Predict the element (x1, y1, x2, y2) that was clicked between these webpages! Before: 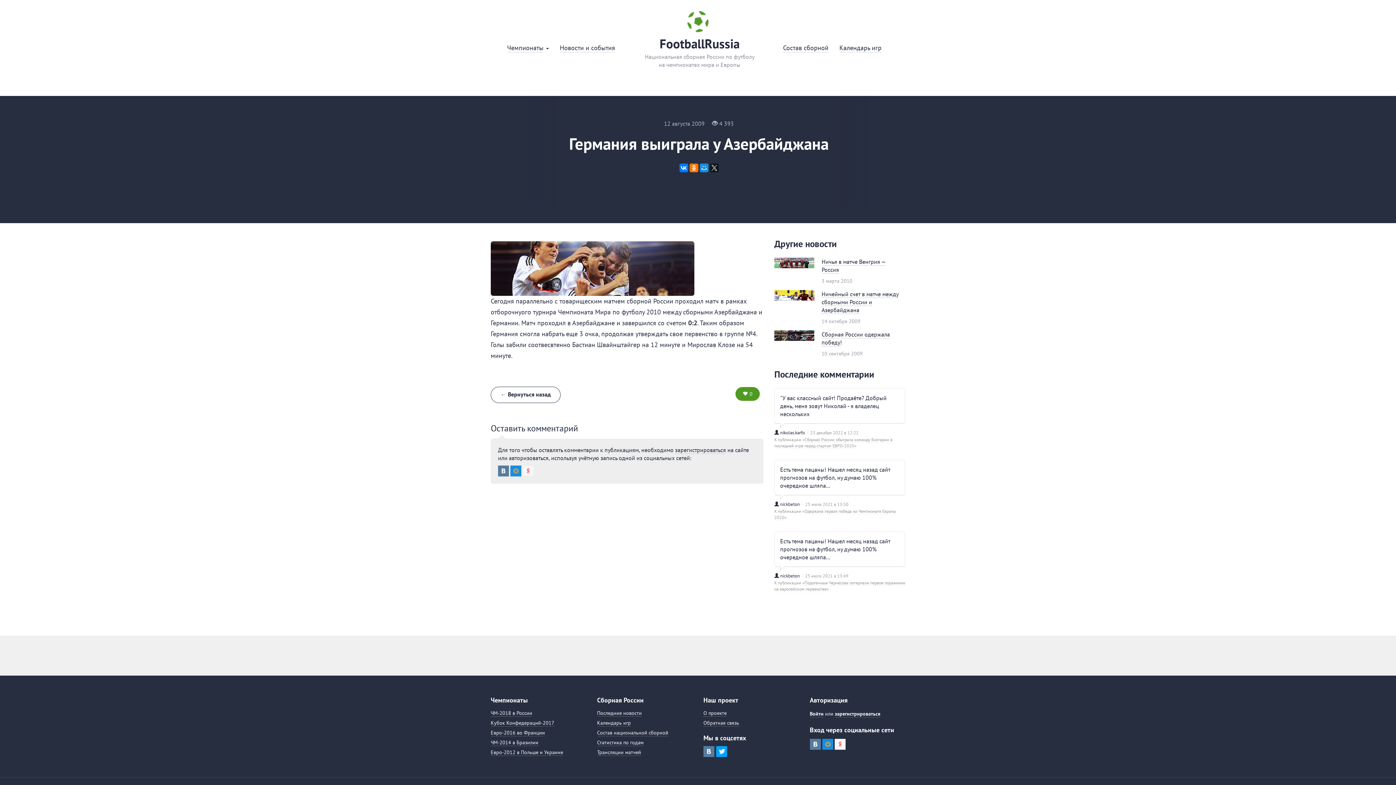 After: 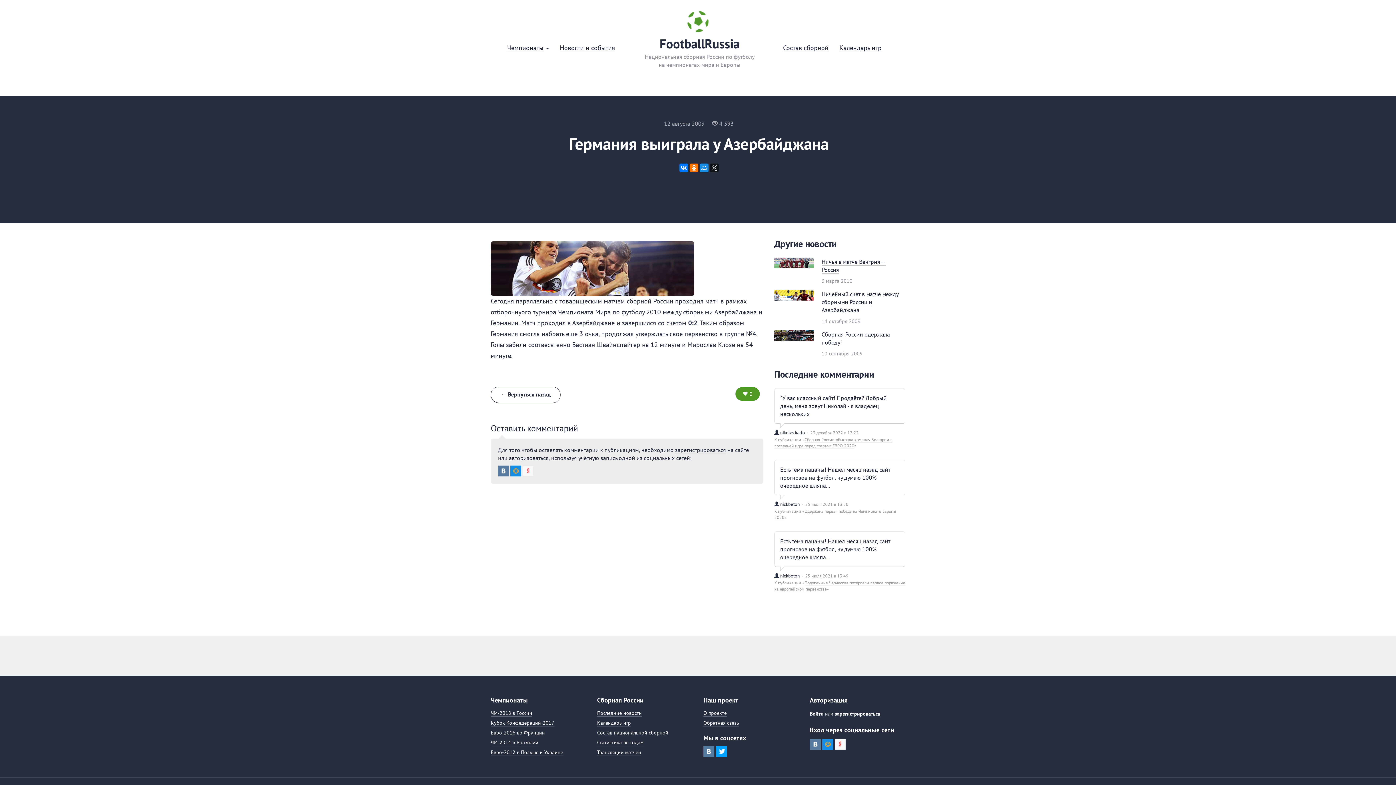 Action: label: 0 bbox: (735, 389, 760, 397)